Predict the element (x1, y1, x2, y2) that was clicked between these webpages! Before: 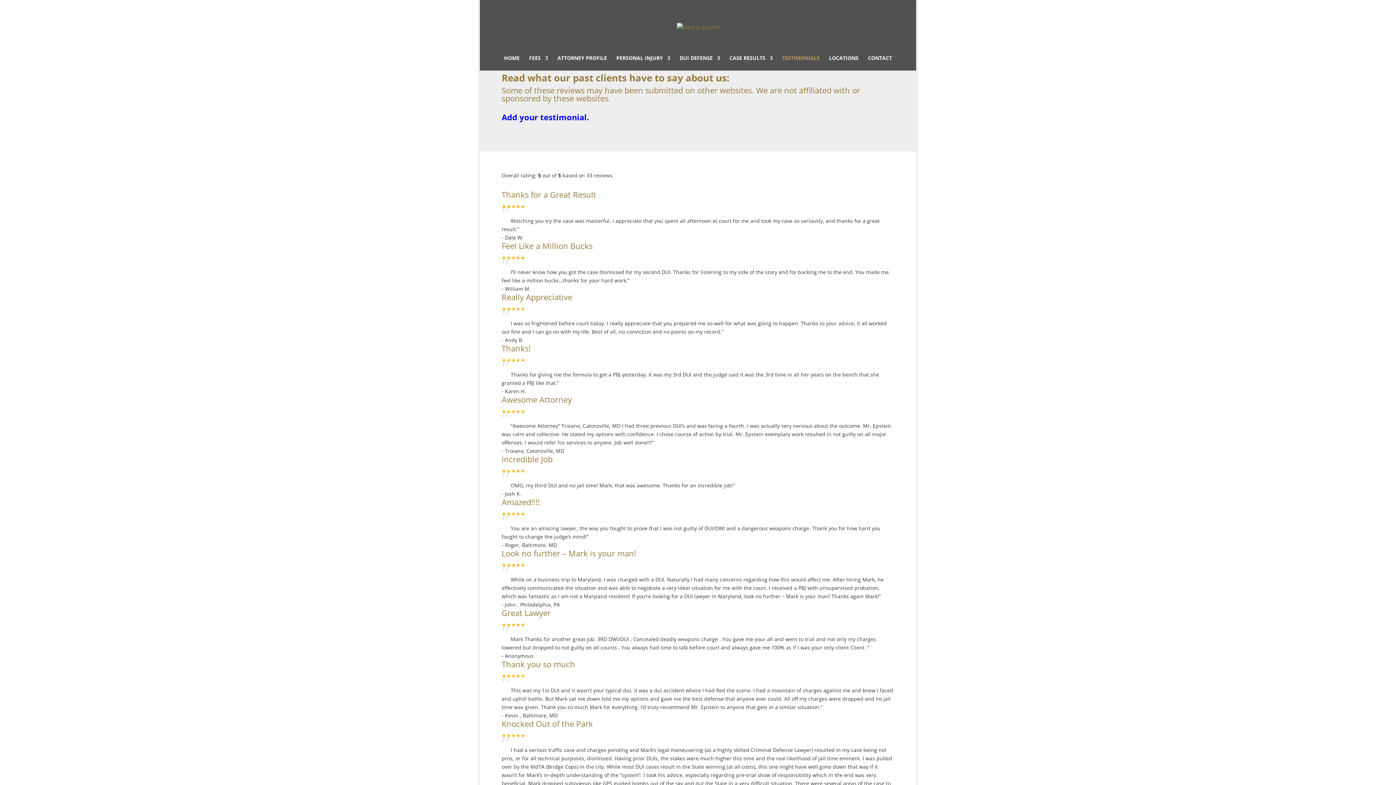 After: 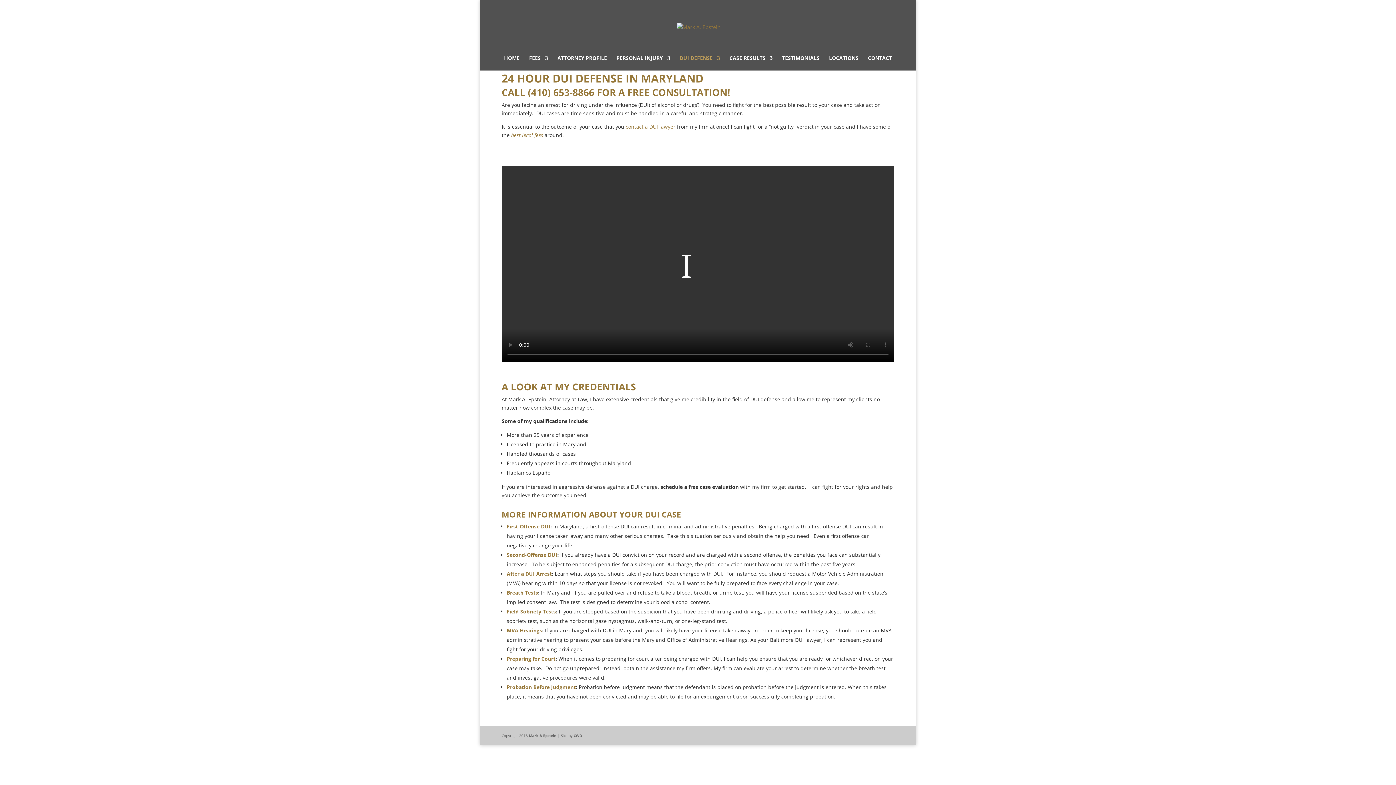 Action: label: DUI DEFENSE bbox: (679, 55, 720, 70)